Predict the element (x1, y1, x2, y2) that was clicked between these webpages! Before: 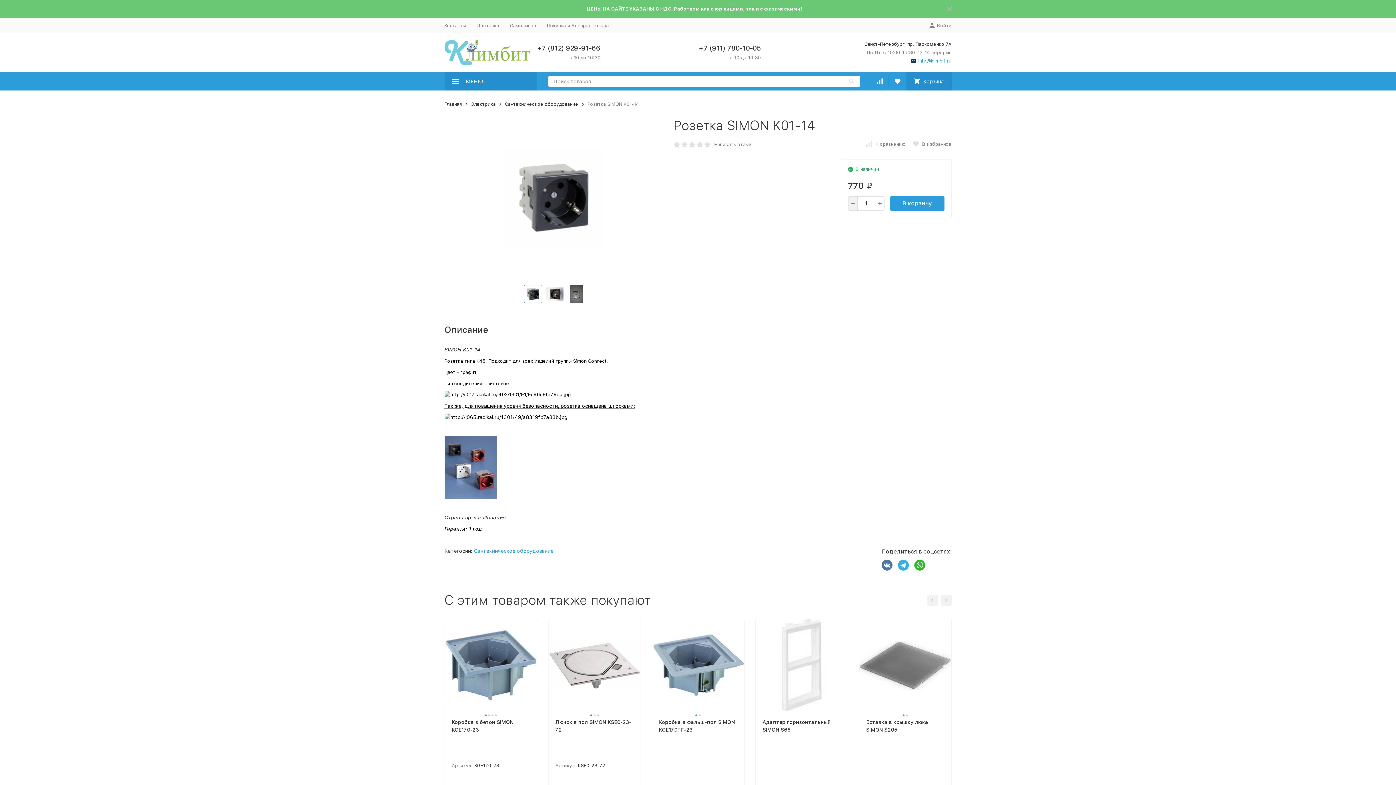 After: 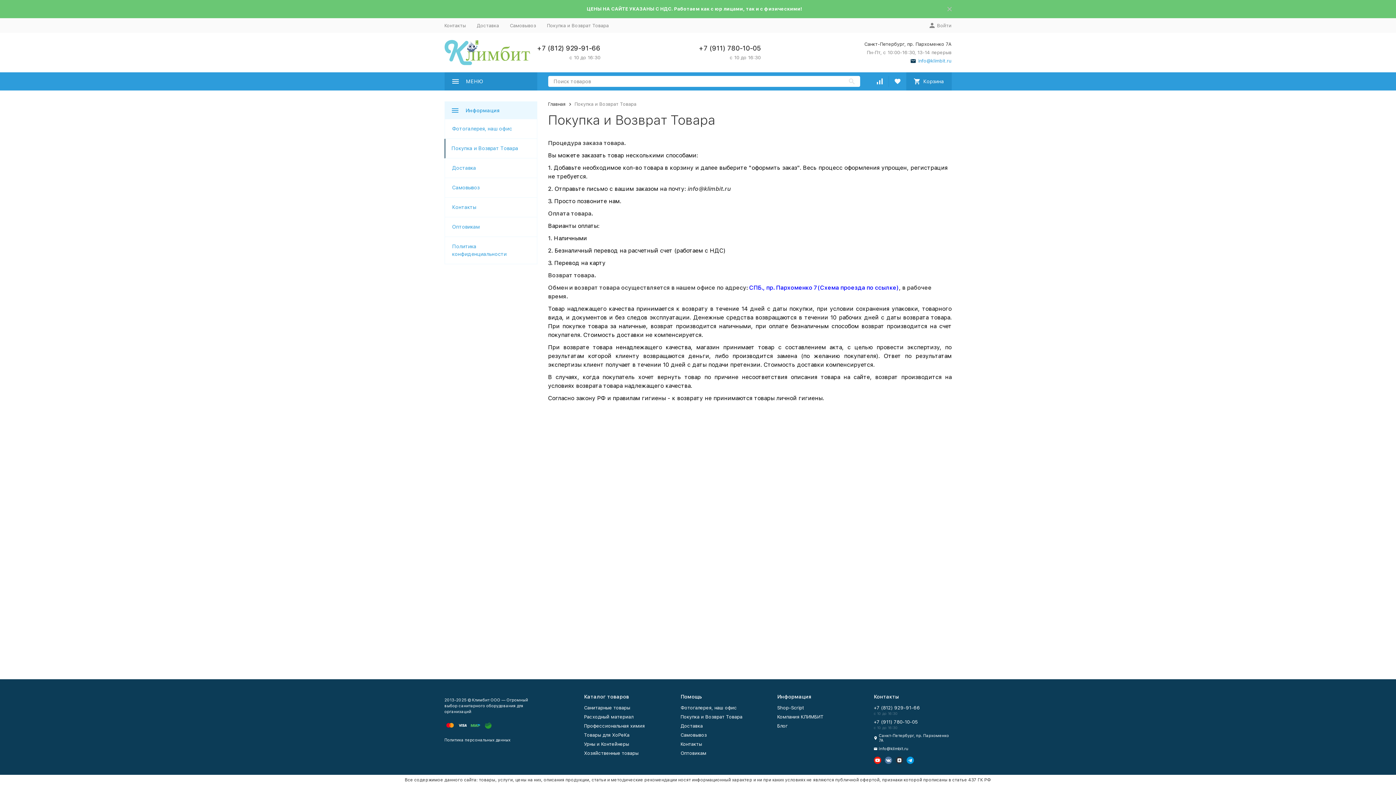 Action: label: Покупка и Возврат Товара bbox: (547, 22, 608, 28)